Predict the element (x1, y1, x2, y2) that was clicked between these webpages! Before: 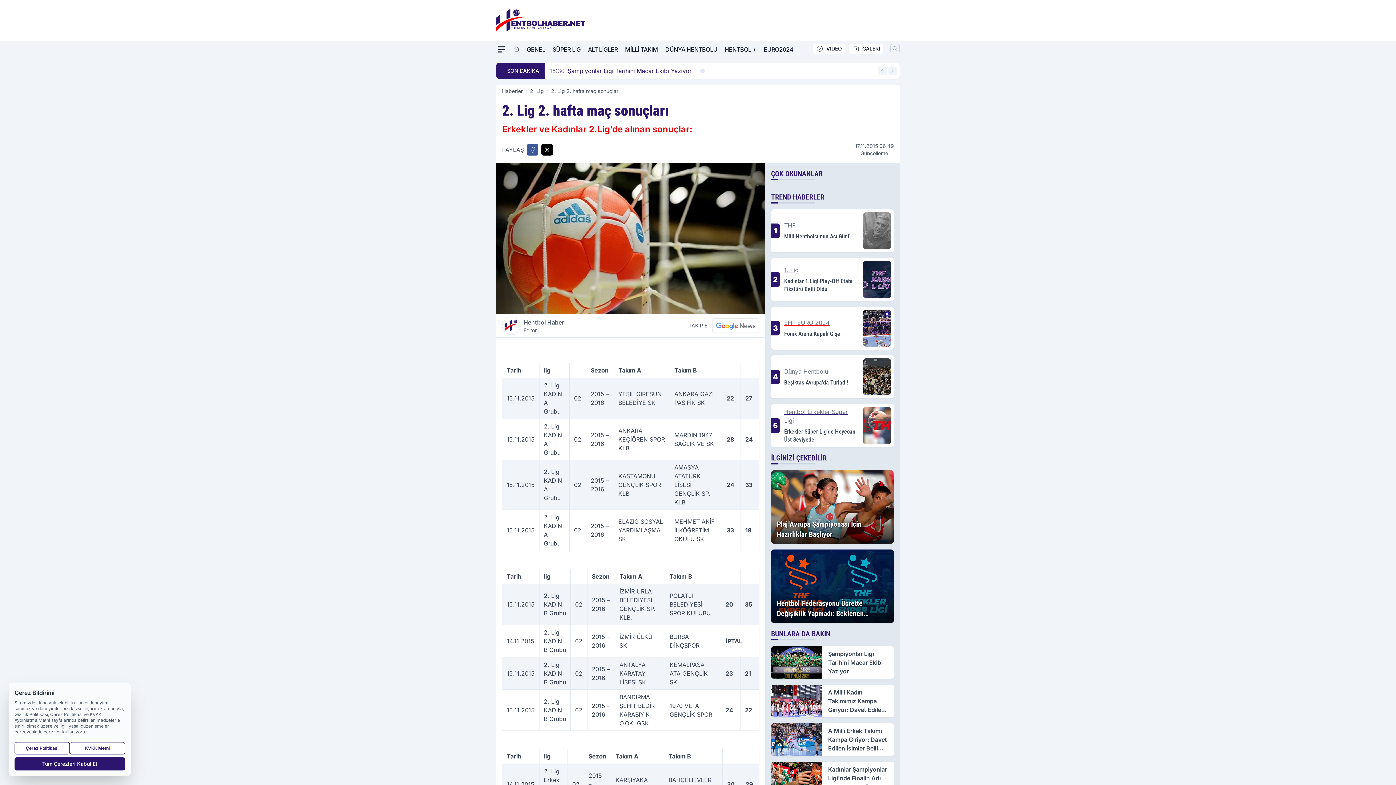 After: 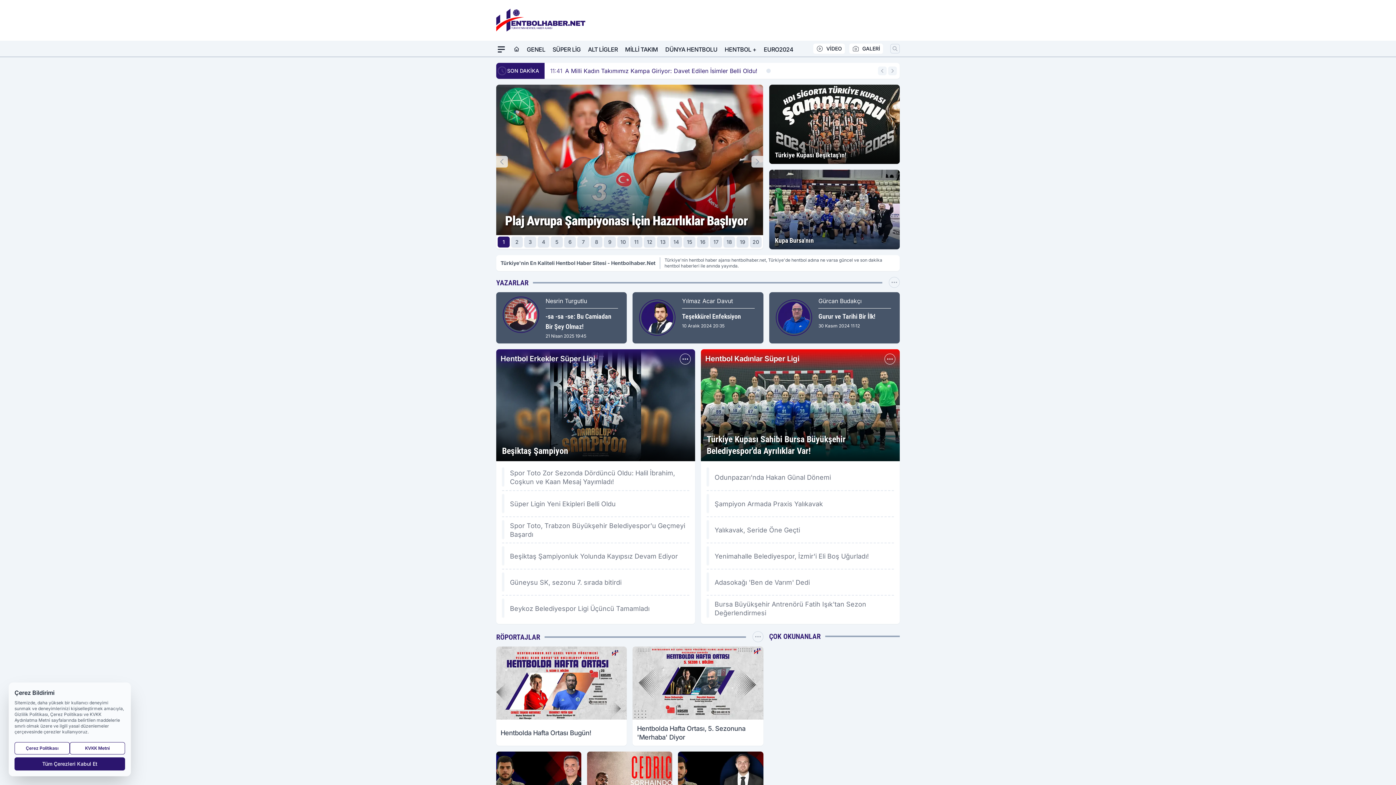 Action: bbox: (502, 88, 522, 94) label: Haberler